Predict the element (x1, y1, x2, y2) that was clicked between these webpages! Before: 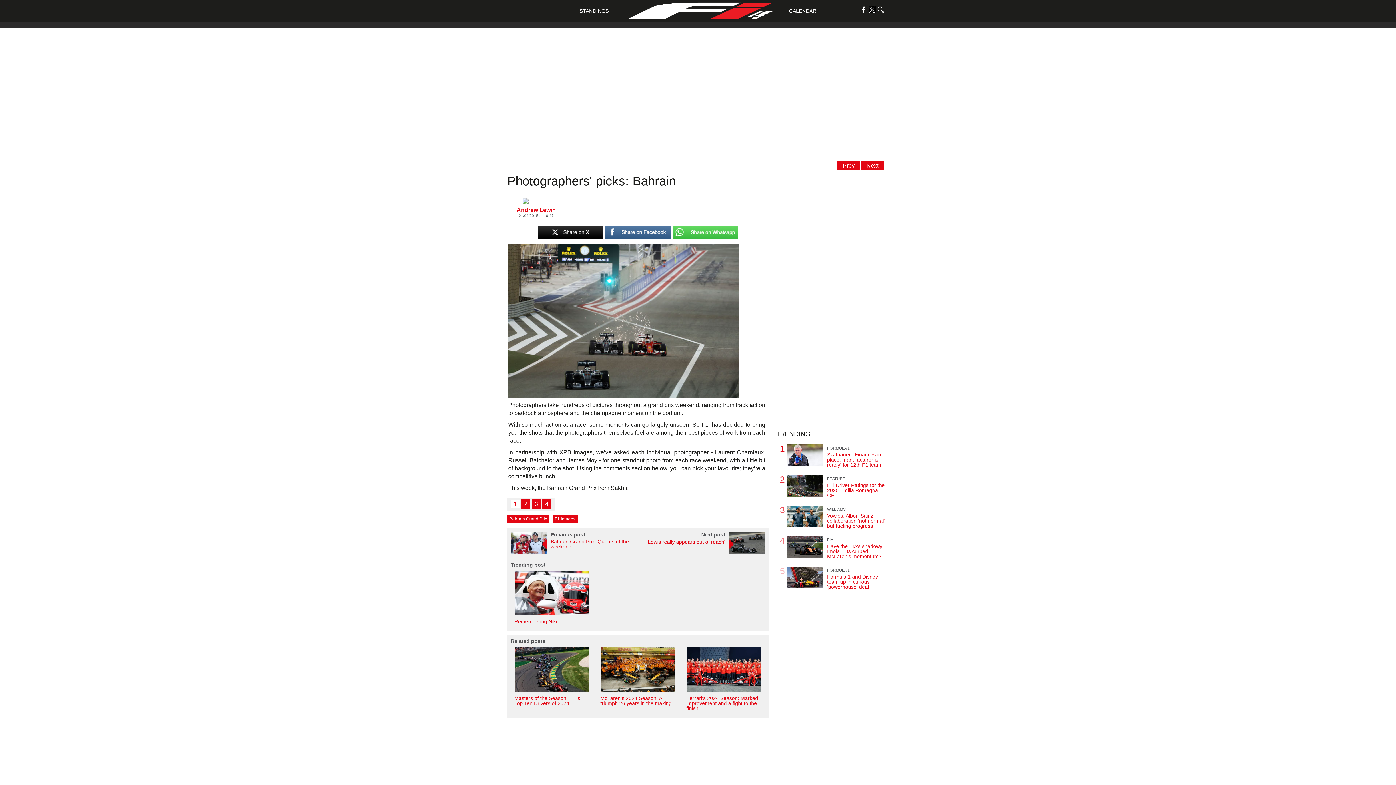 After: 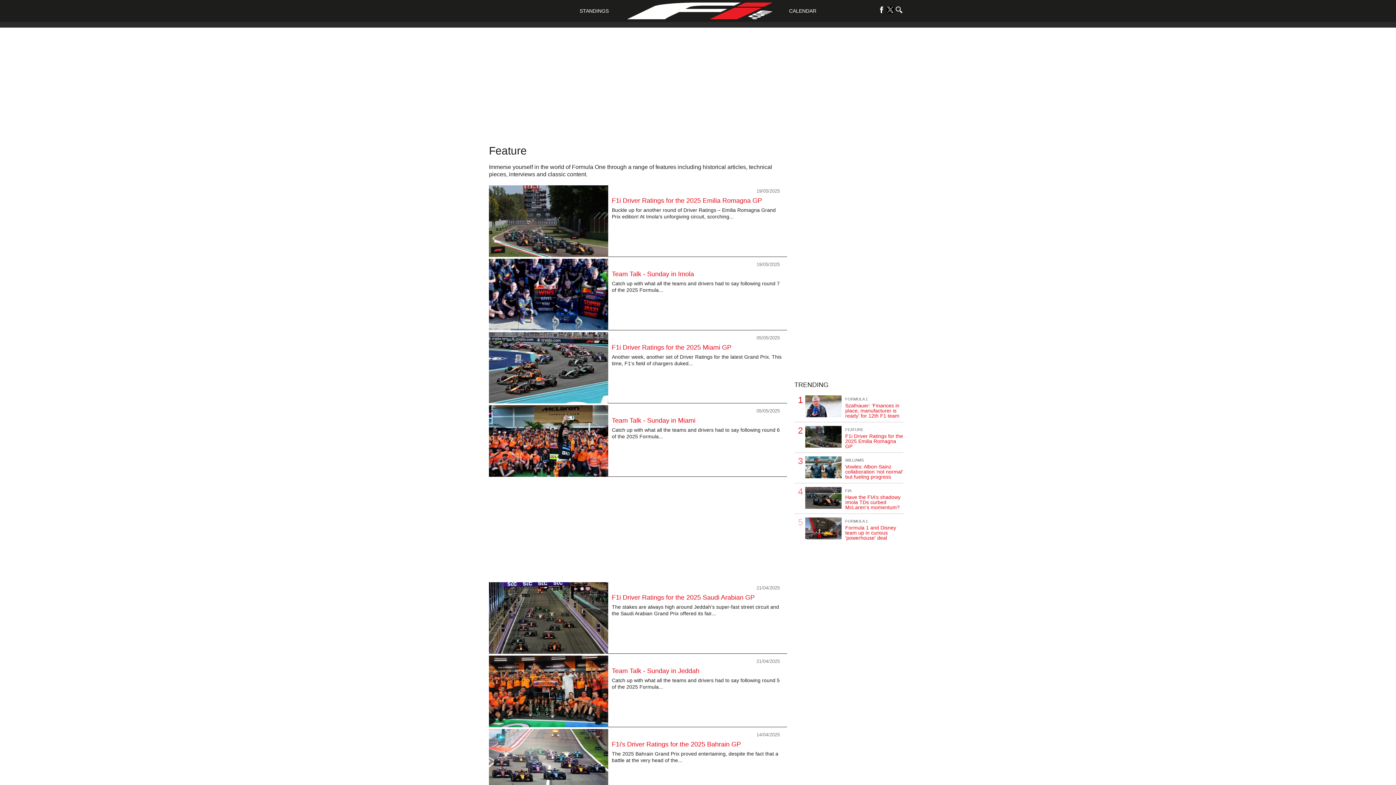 Action: bbox: (827, 476, 845, 481) label: FEATURE